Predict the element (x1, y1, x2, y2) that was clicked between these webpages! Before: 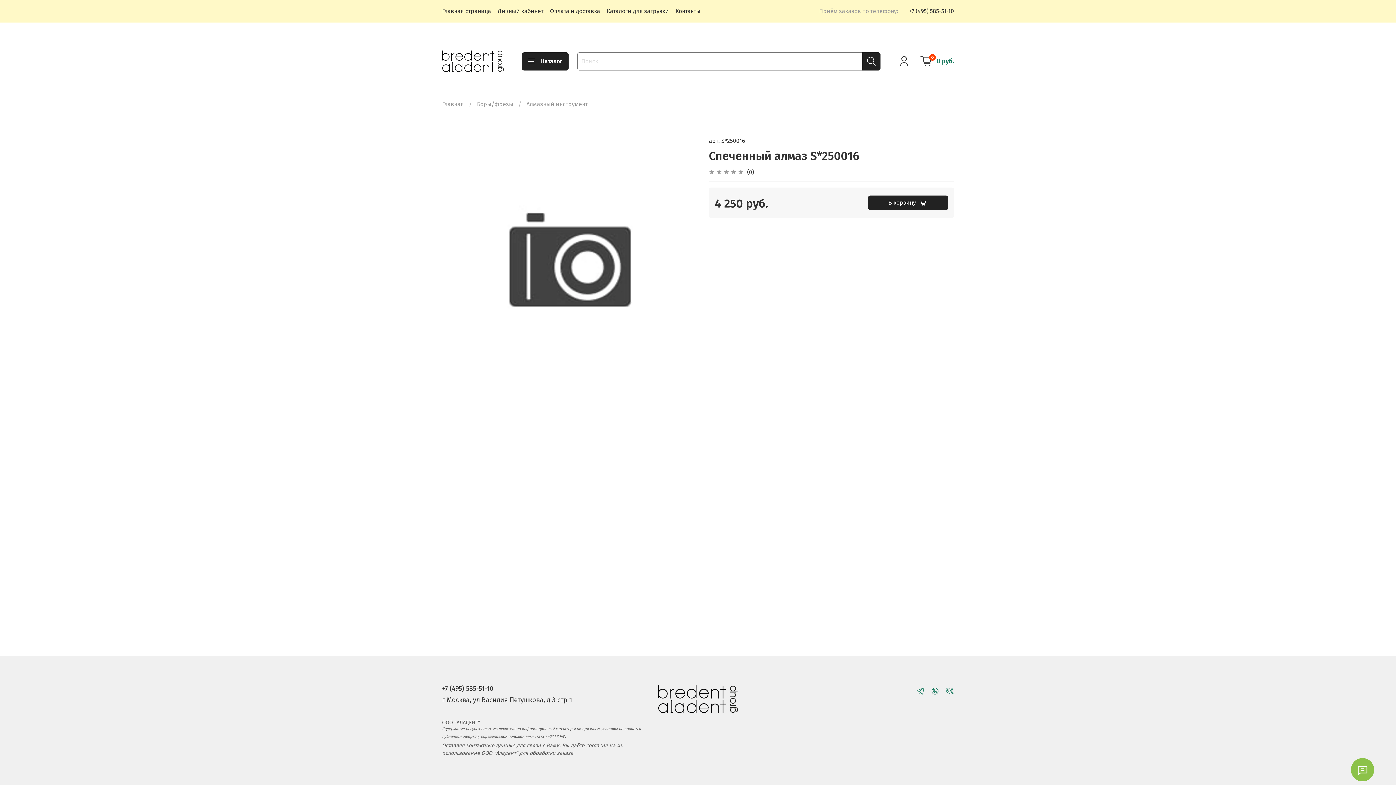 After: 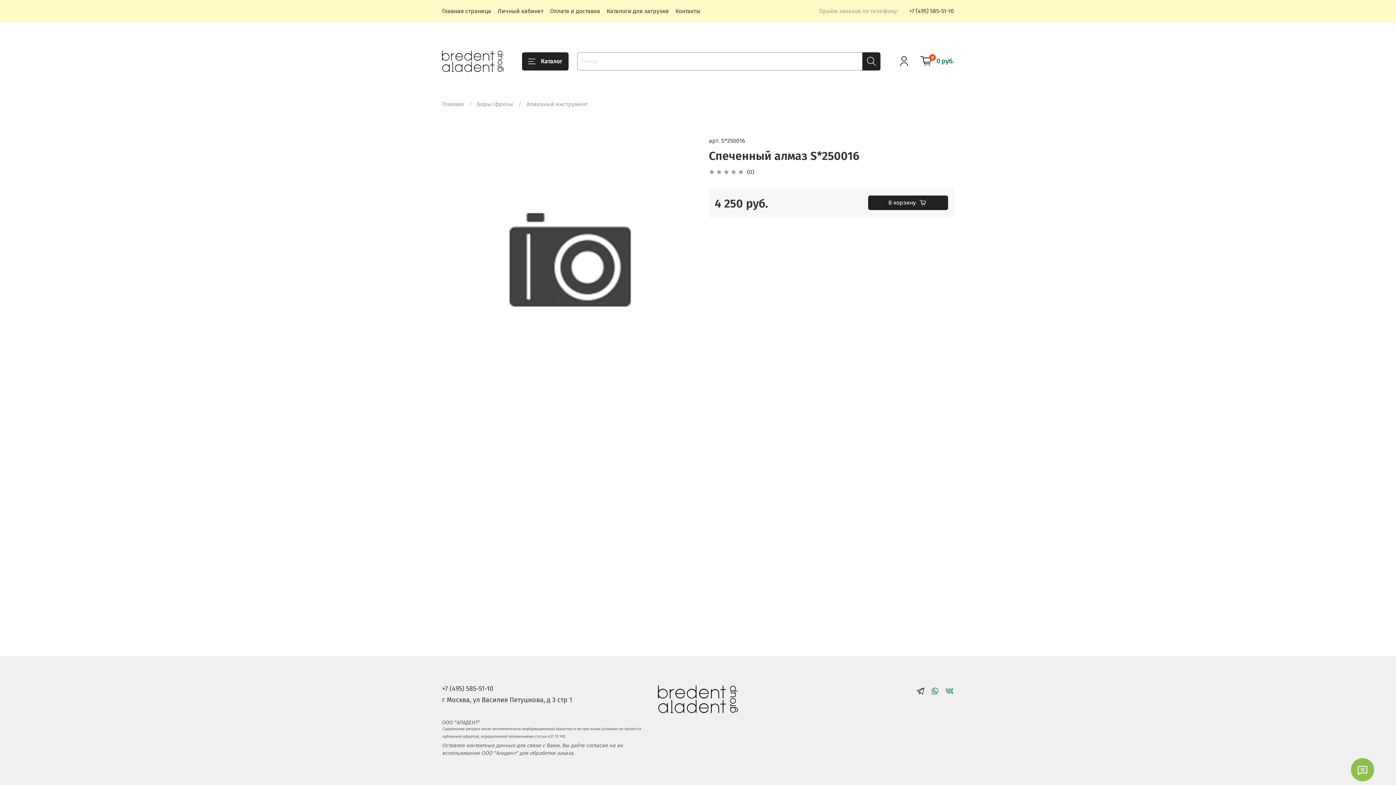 Action: bbox: (916, 687, 925, 697)